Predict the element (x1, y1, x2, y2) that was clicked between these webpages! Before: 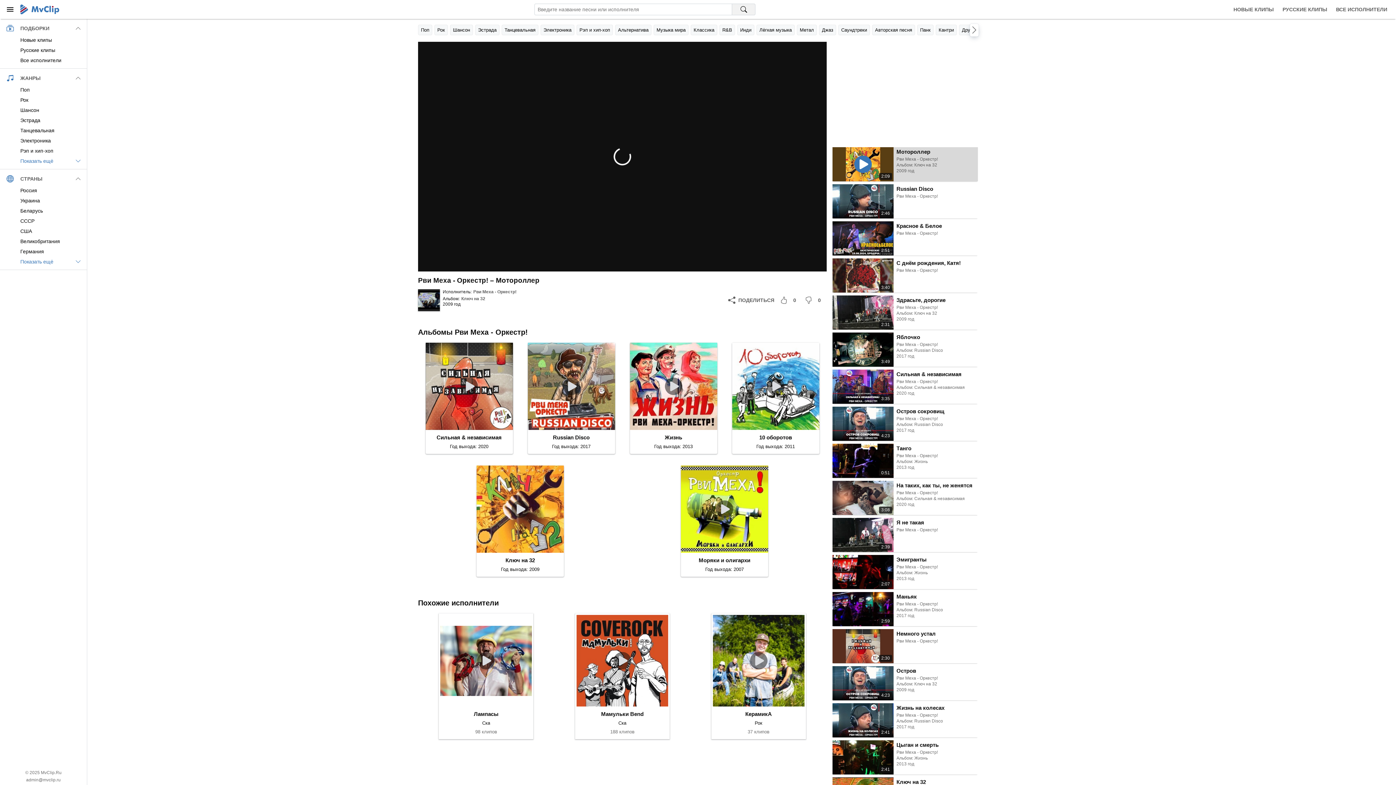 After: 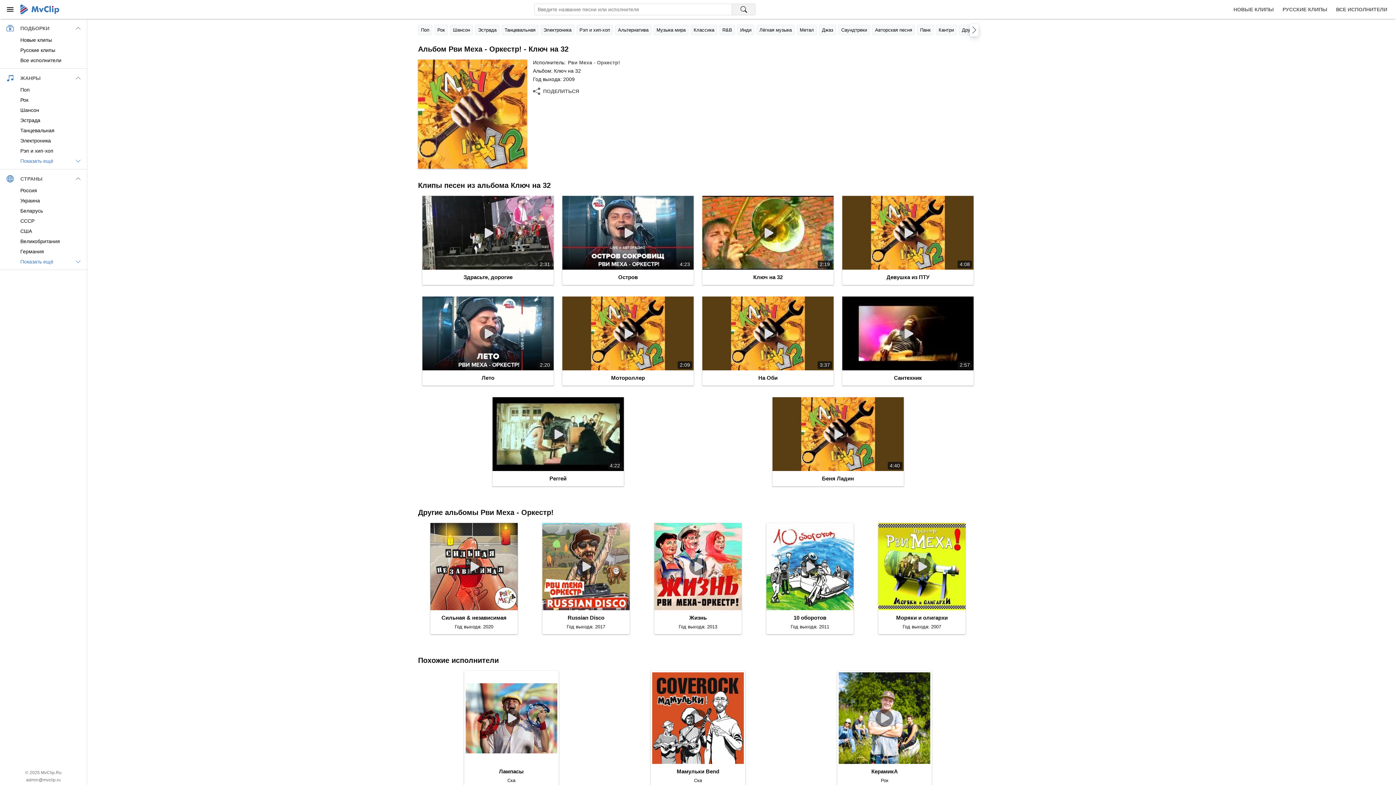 Action: bbox: (461, 296, 485, 301) label: Ключ на 32